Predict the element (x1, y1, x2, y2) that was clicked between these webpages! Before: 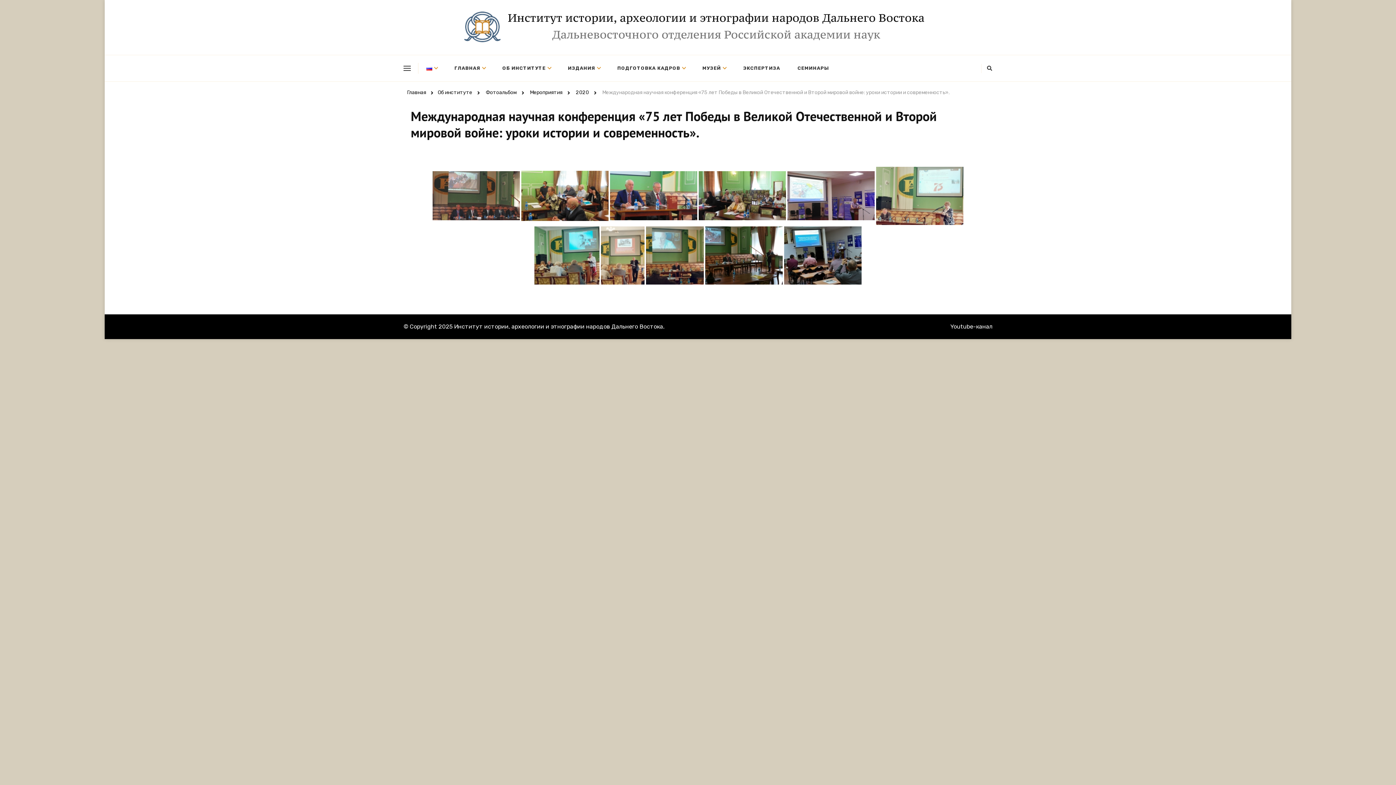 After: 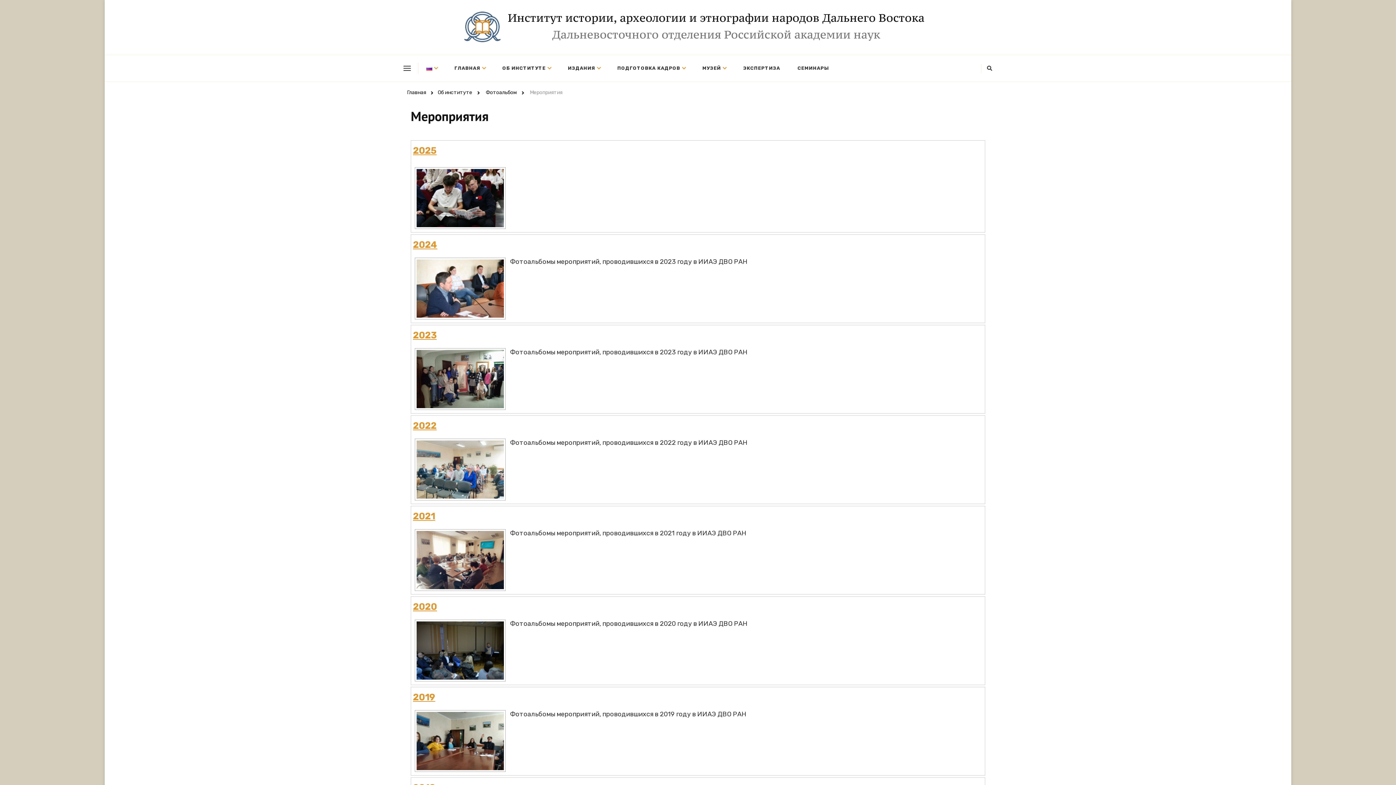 Action: label: Мероприятия bbox: (530, 88, 562, 98)